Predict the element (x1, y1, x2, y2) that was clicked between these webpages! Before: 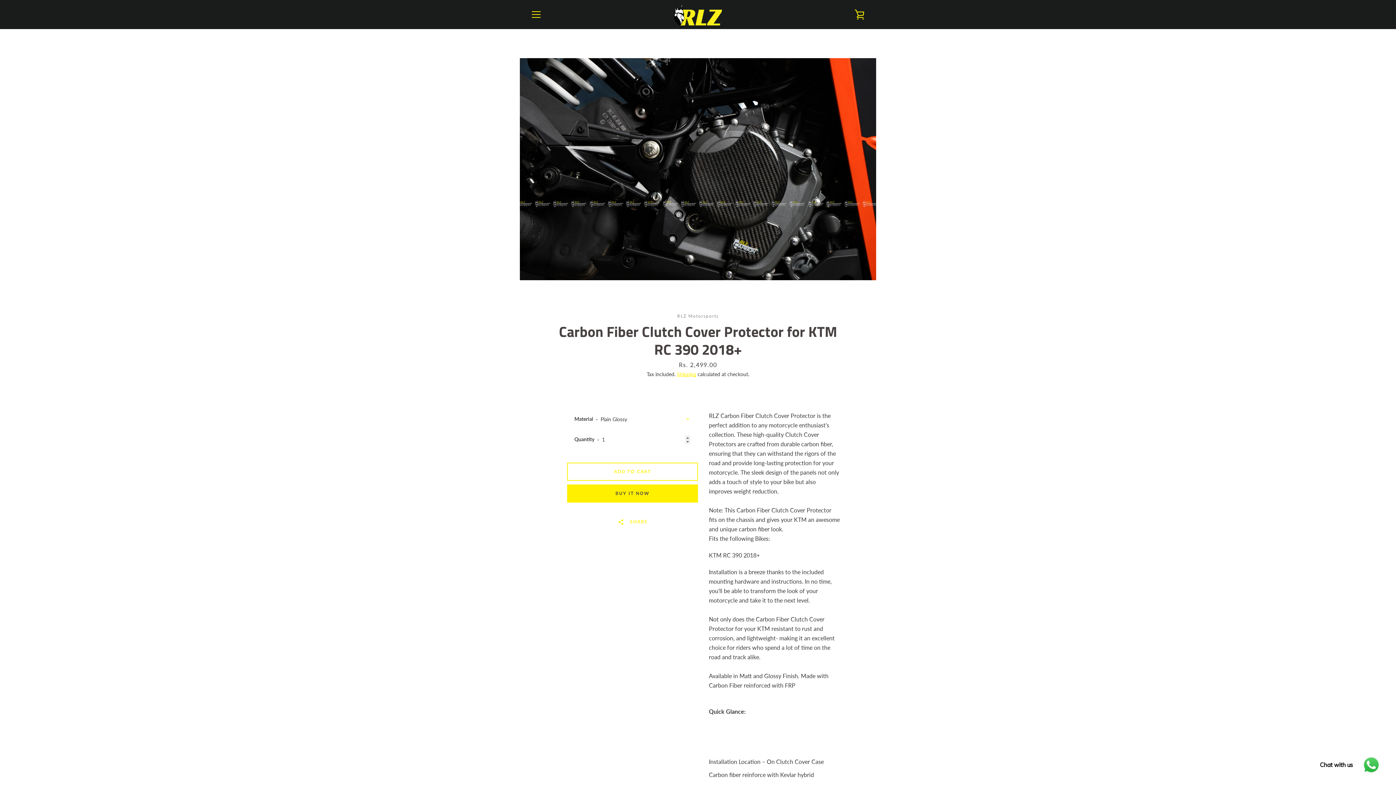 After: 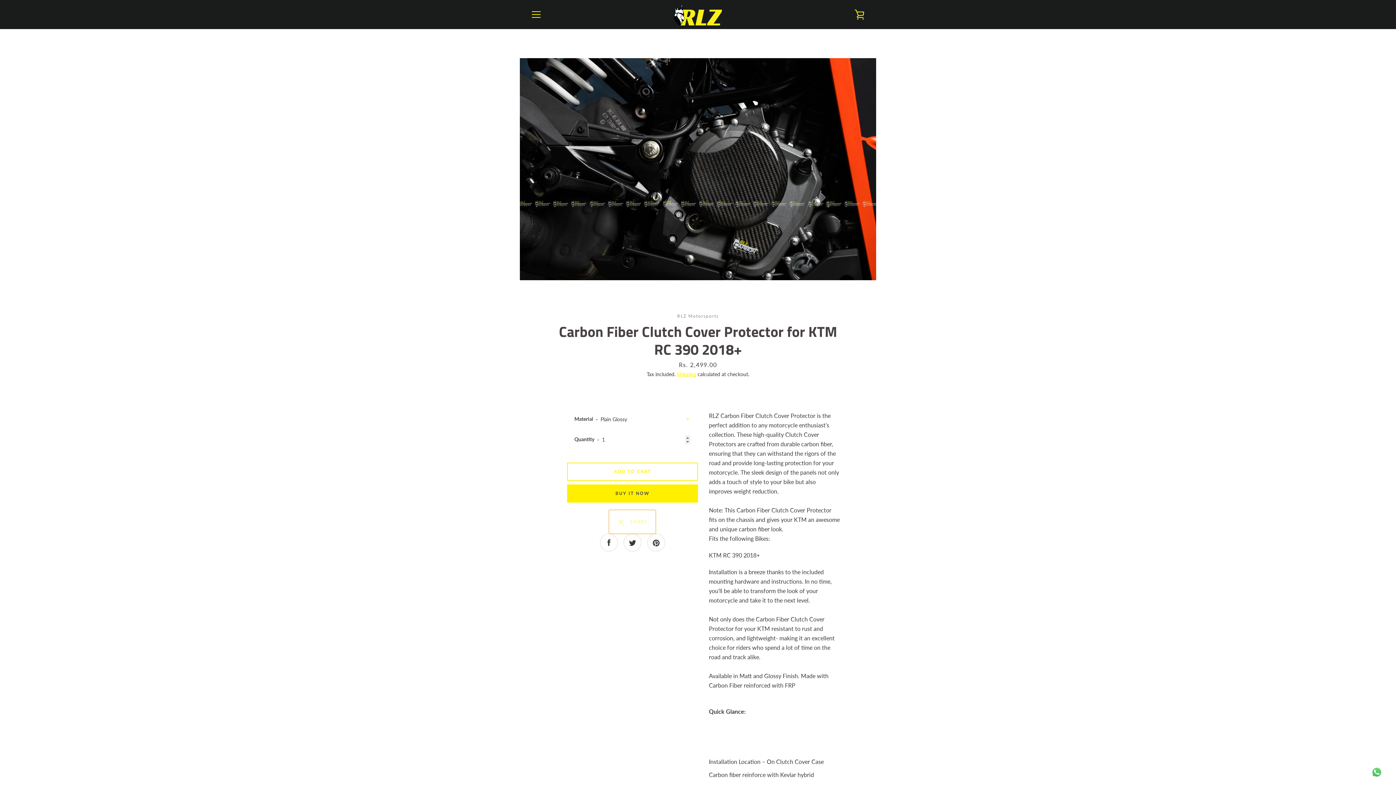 Action: label:   SHARE bbox: (609, 510, 656, 534)